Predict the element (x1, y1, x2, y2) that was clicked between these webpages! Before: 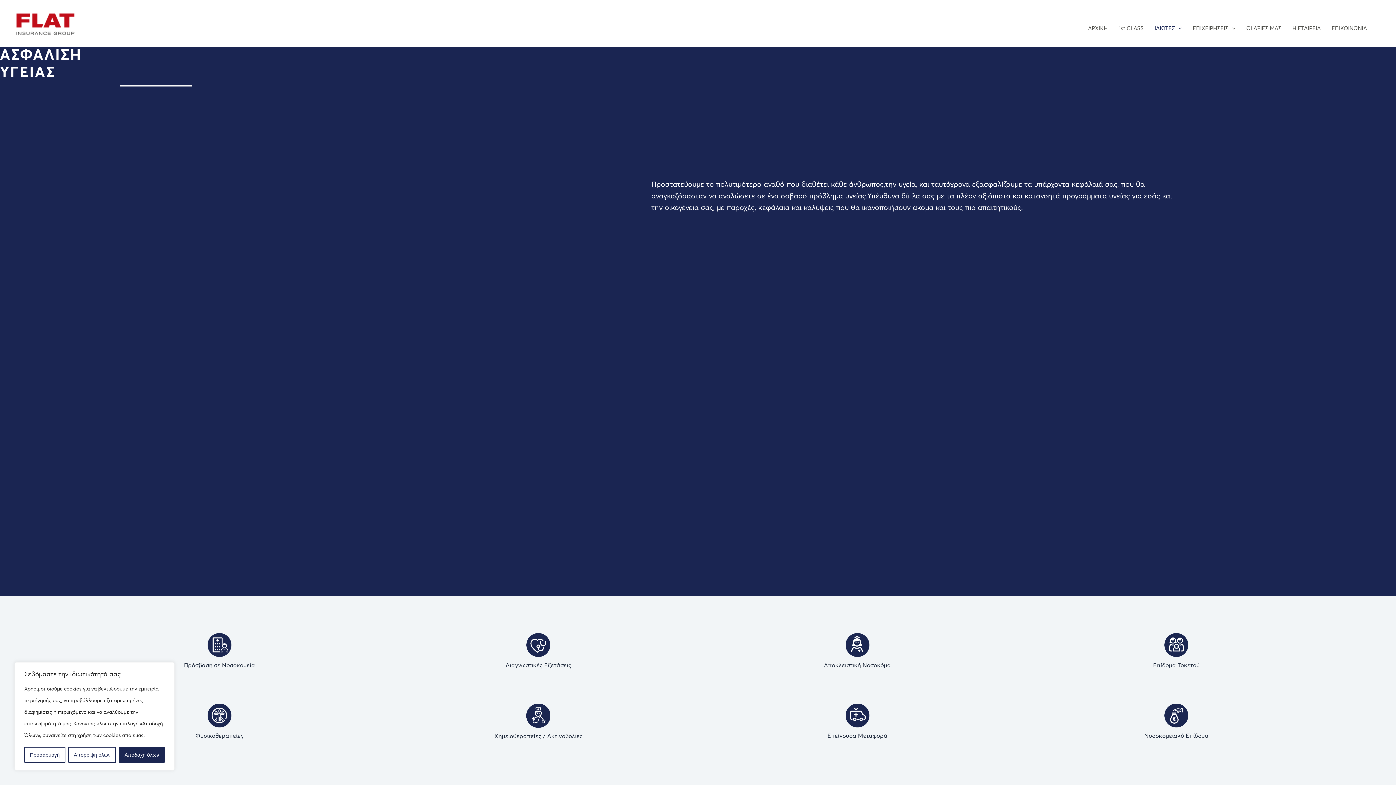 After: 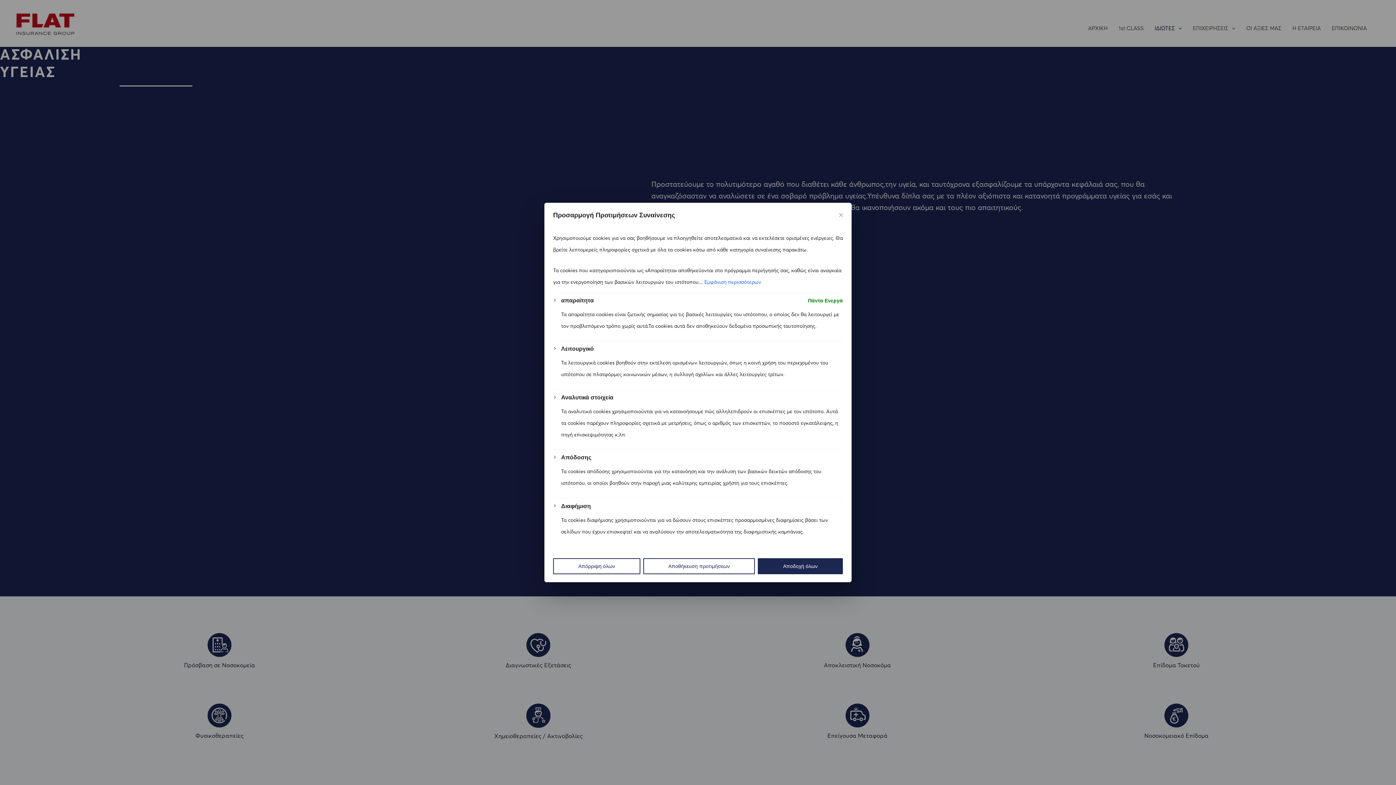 Action: bbox: (24, 747, 65, 763) label: Προσαρμογή